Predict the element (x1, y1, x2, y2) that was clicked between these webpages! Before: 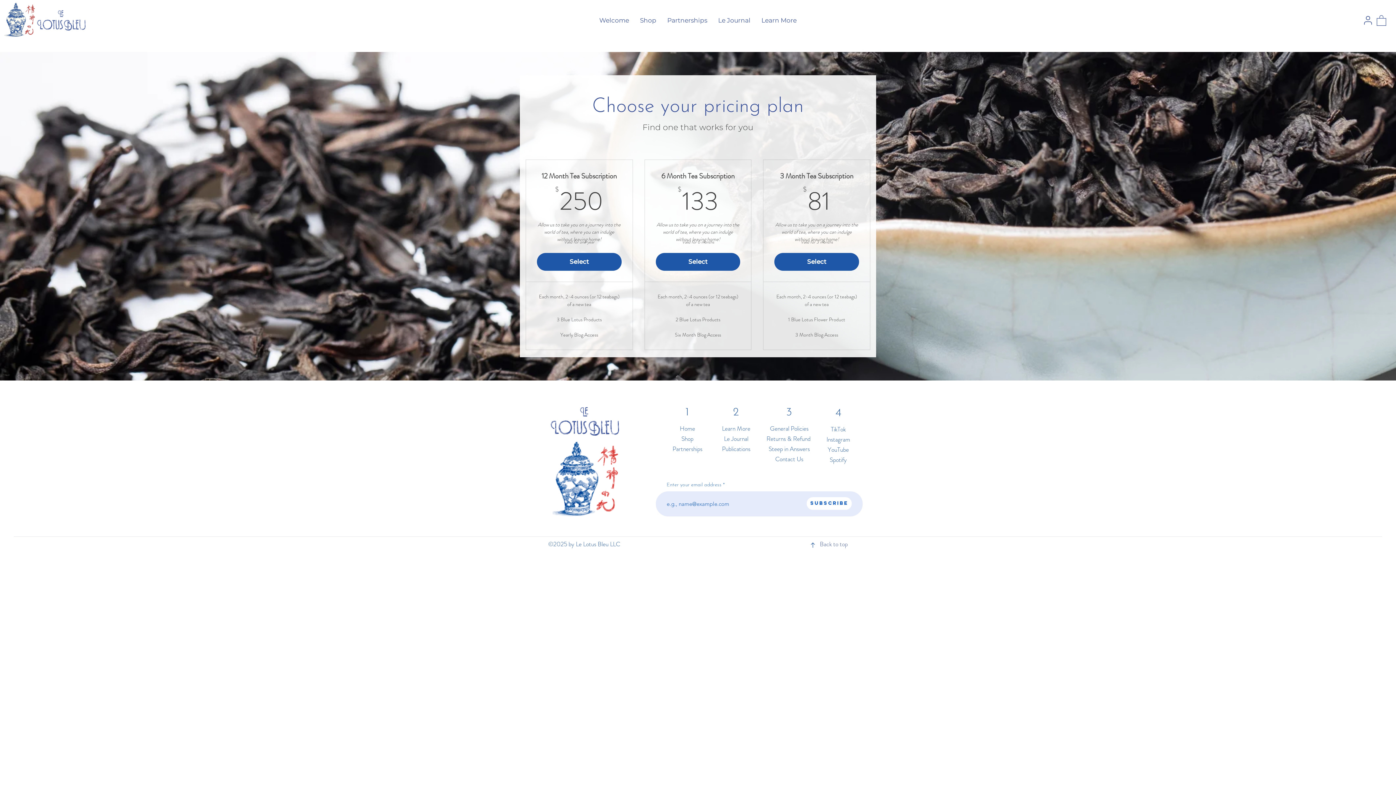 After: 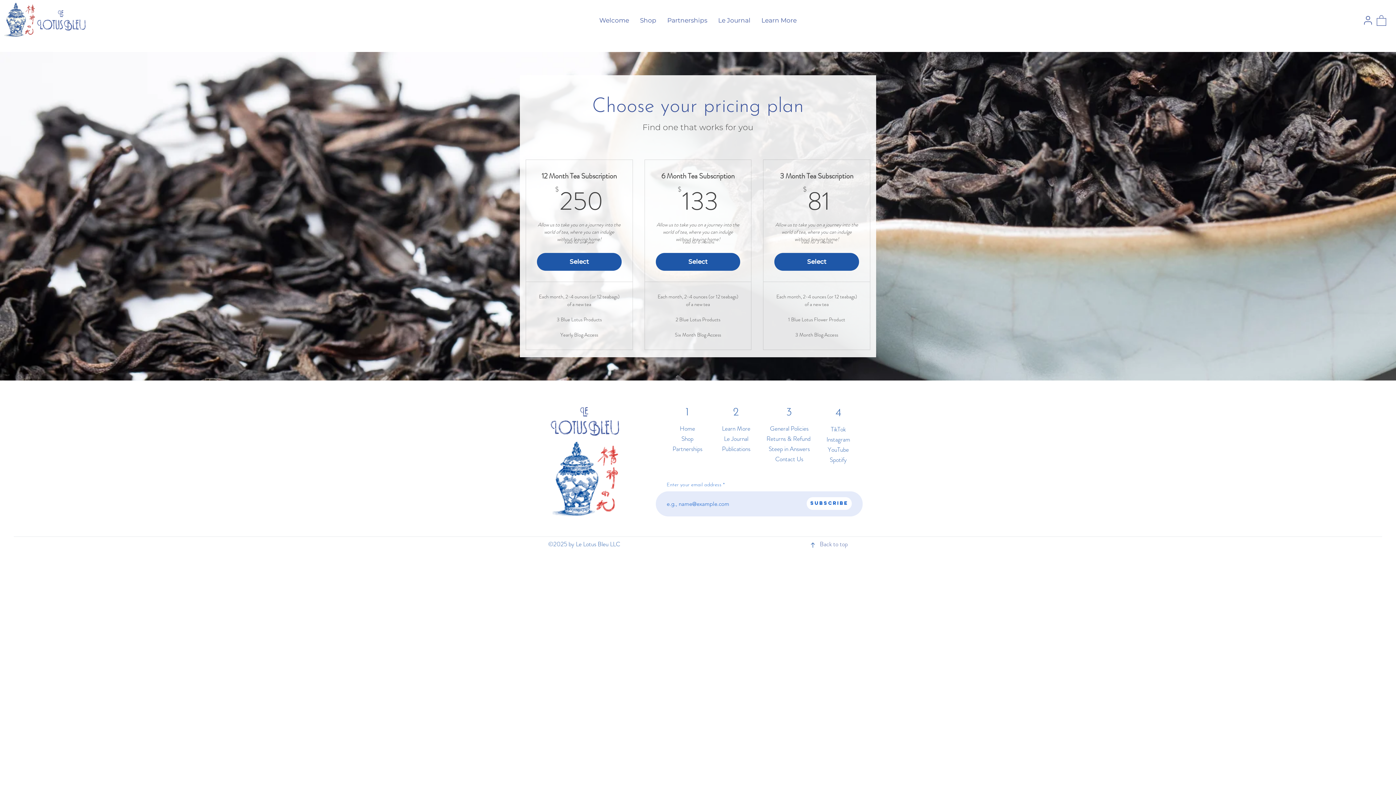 Action: bbox: (810, 542, 815, 547)